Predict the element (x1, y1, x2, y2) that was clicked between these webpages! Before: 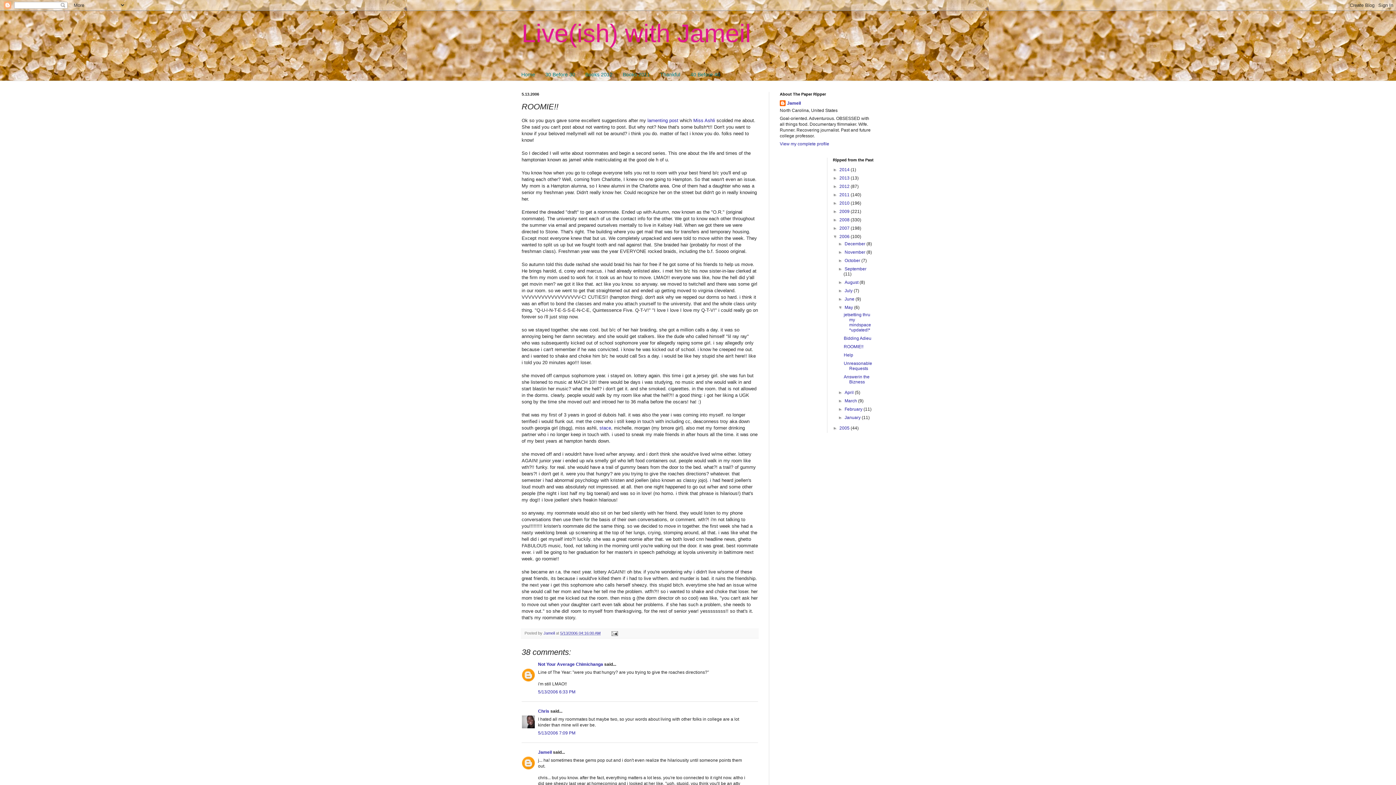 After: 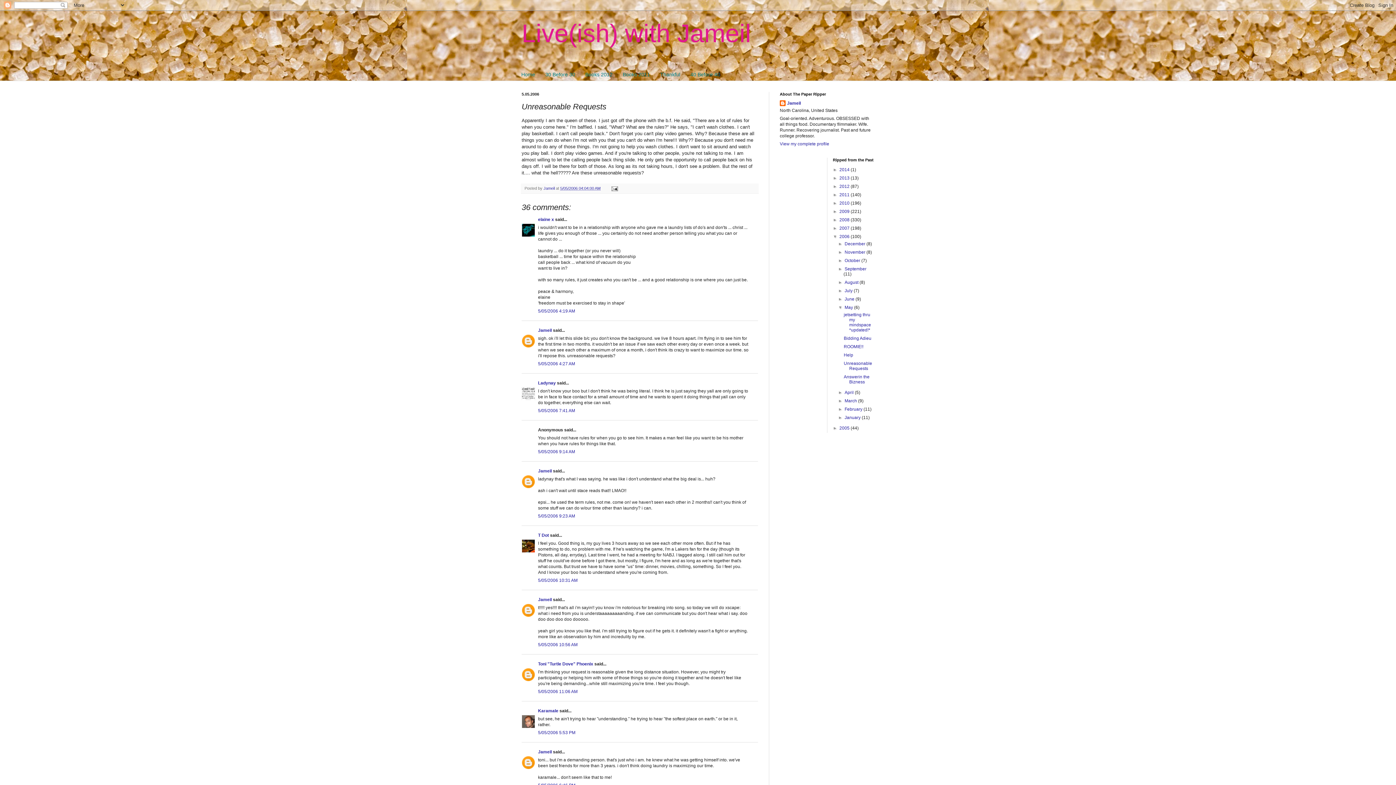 Action: label: Unreasonable Requests bbox: (843, 361, 872, 371)